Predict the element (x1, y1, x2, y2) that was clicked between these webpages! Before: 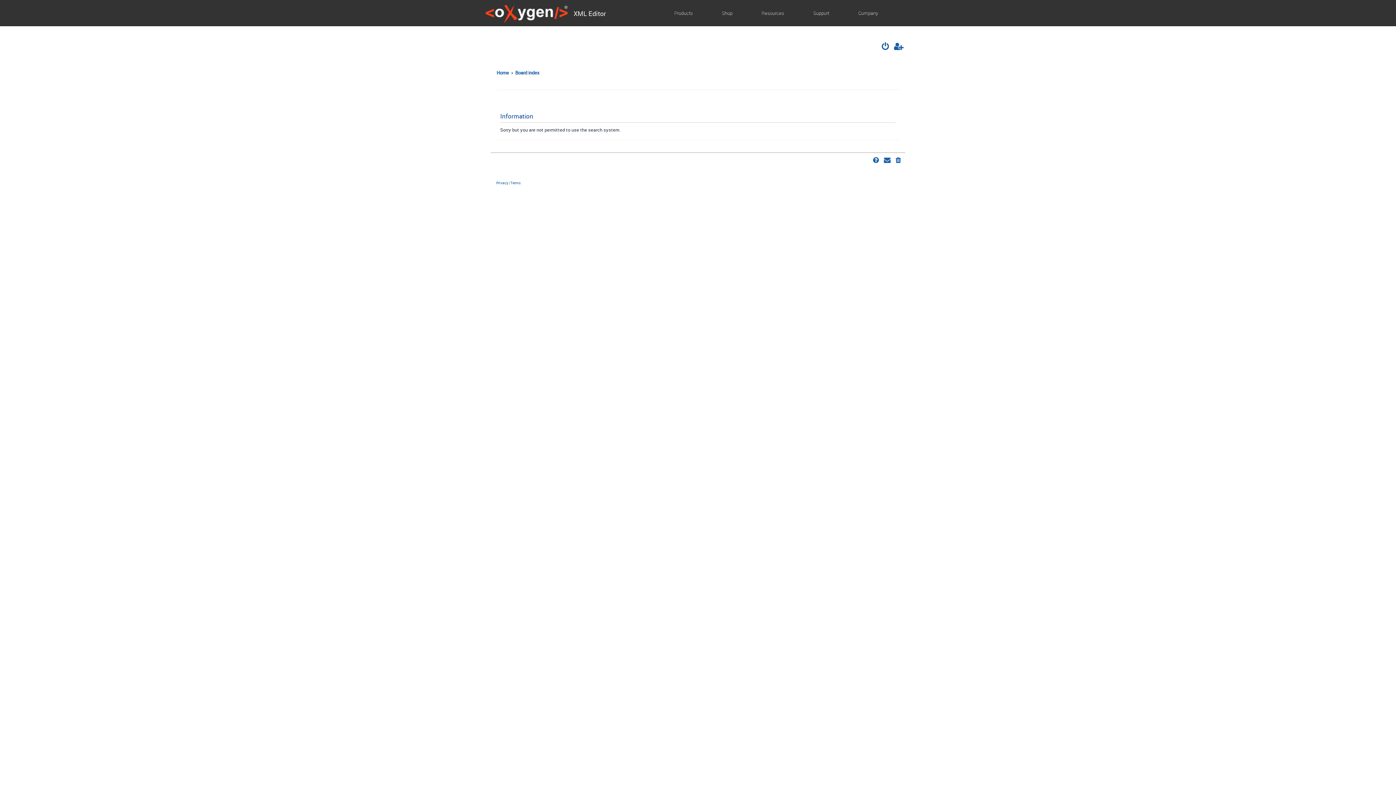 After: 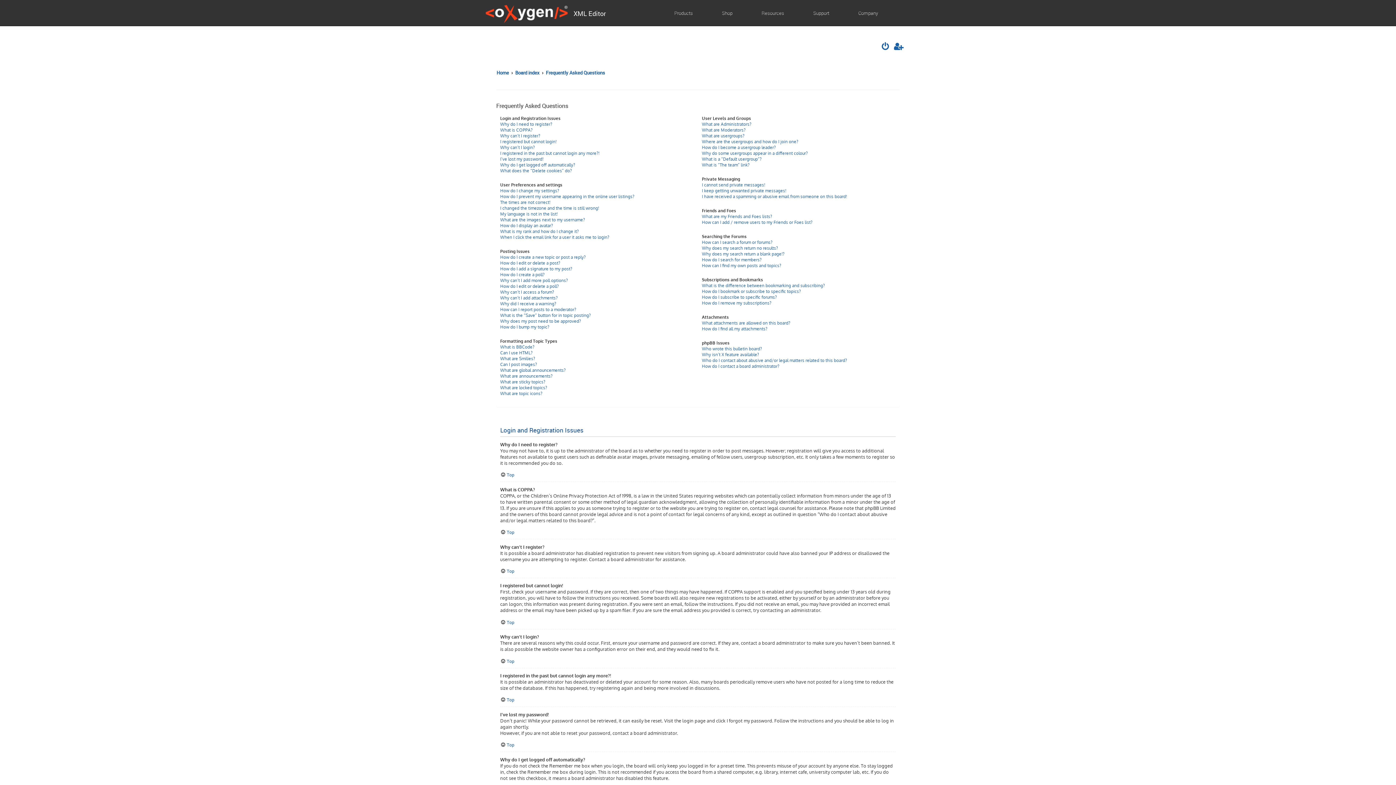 Action: bbox: (872, 155, 880, 166)